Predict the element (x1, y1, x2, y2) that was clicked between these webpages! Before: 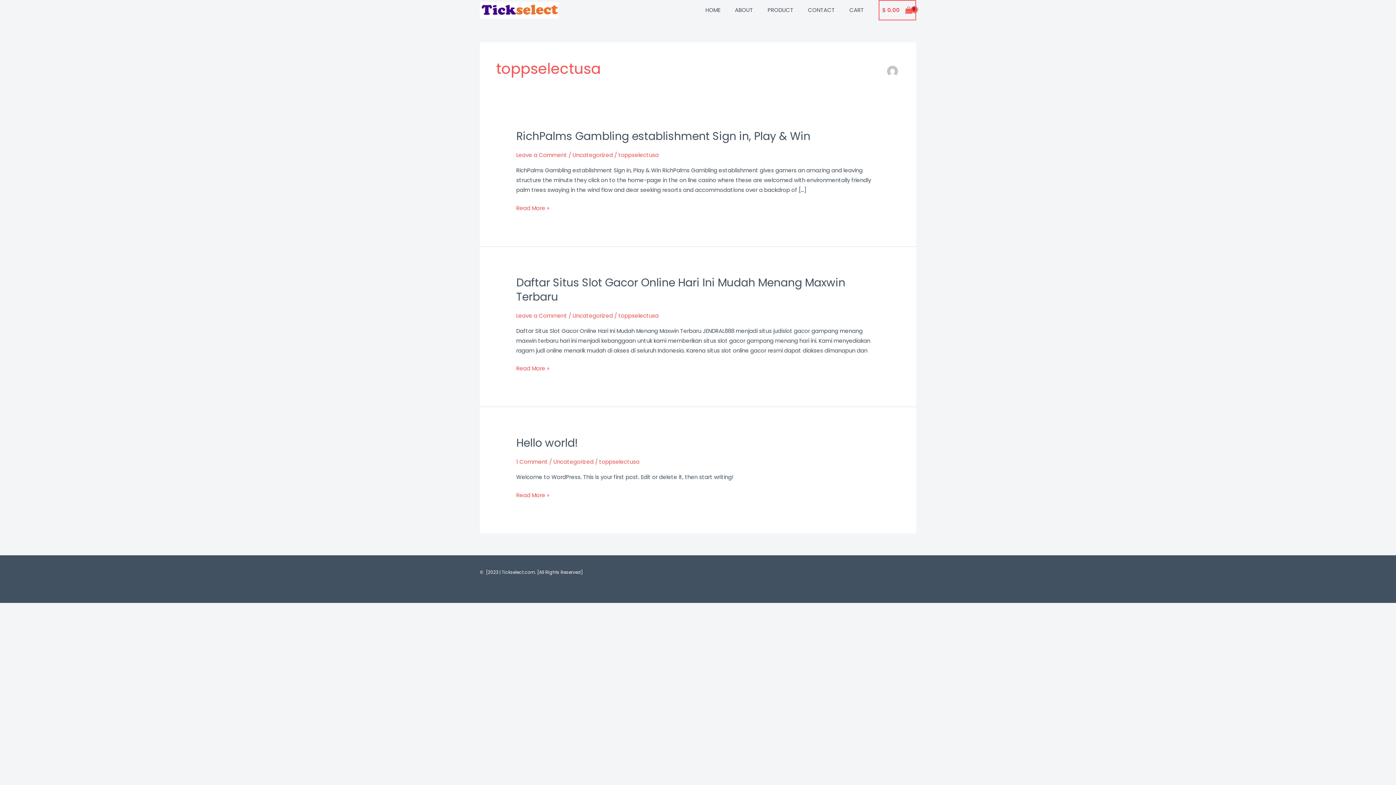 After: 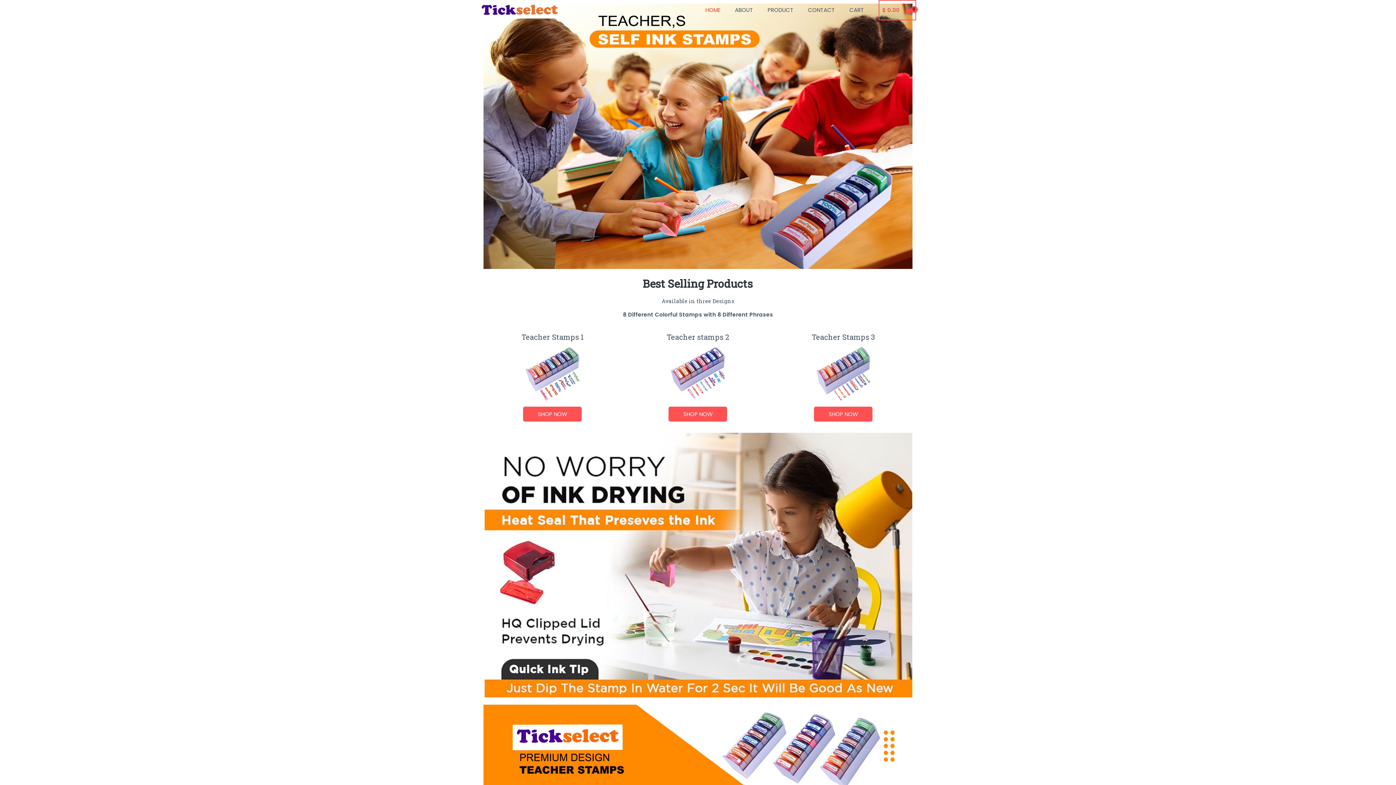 Action: bbox: (480, 5, 558, 13)